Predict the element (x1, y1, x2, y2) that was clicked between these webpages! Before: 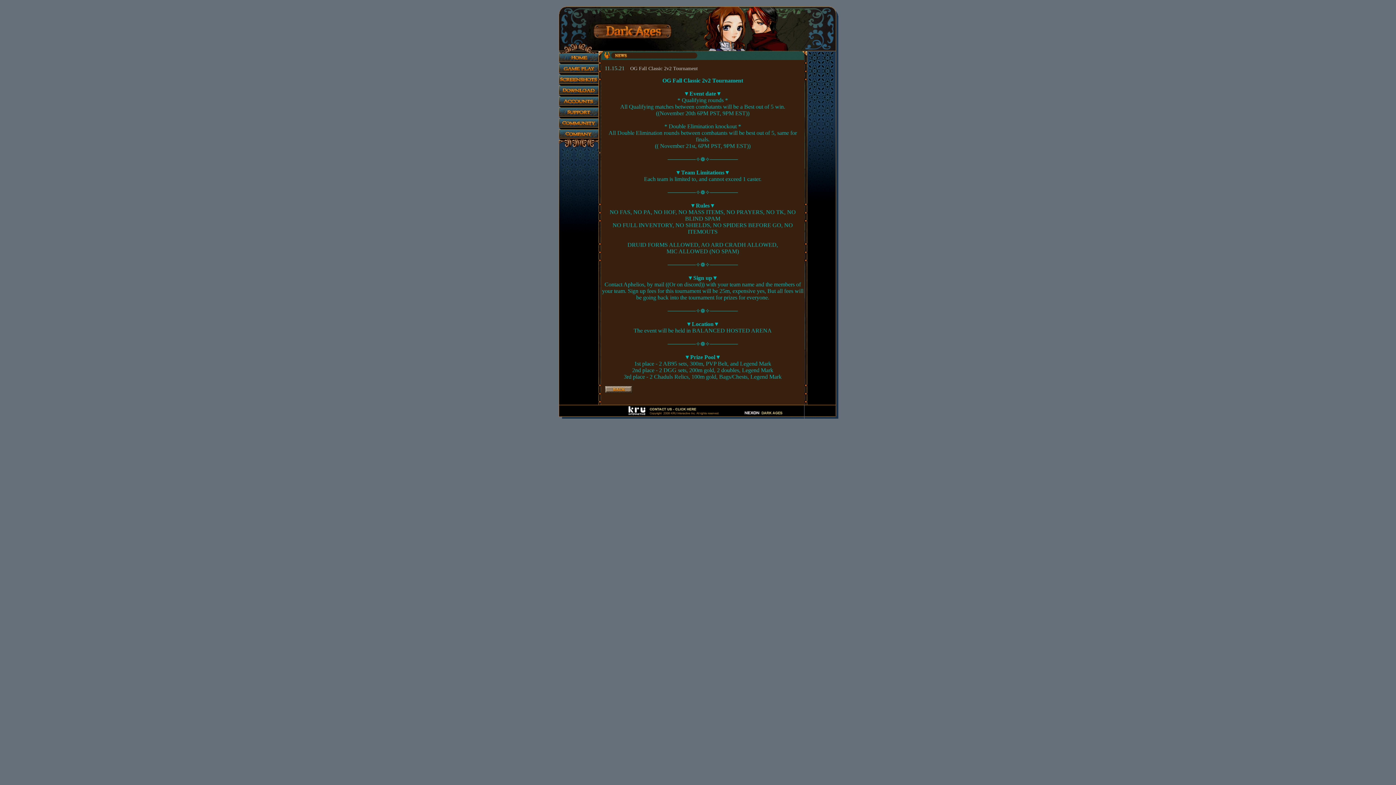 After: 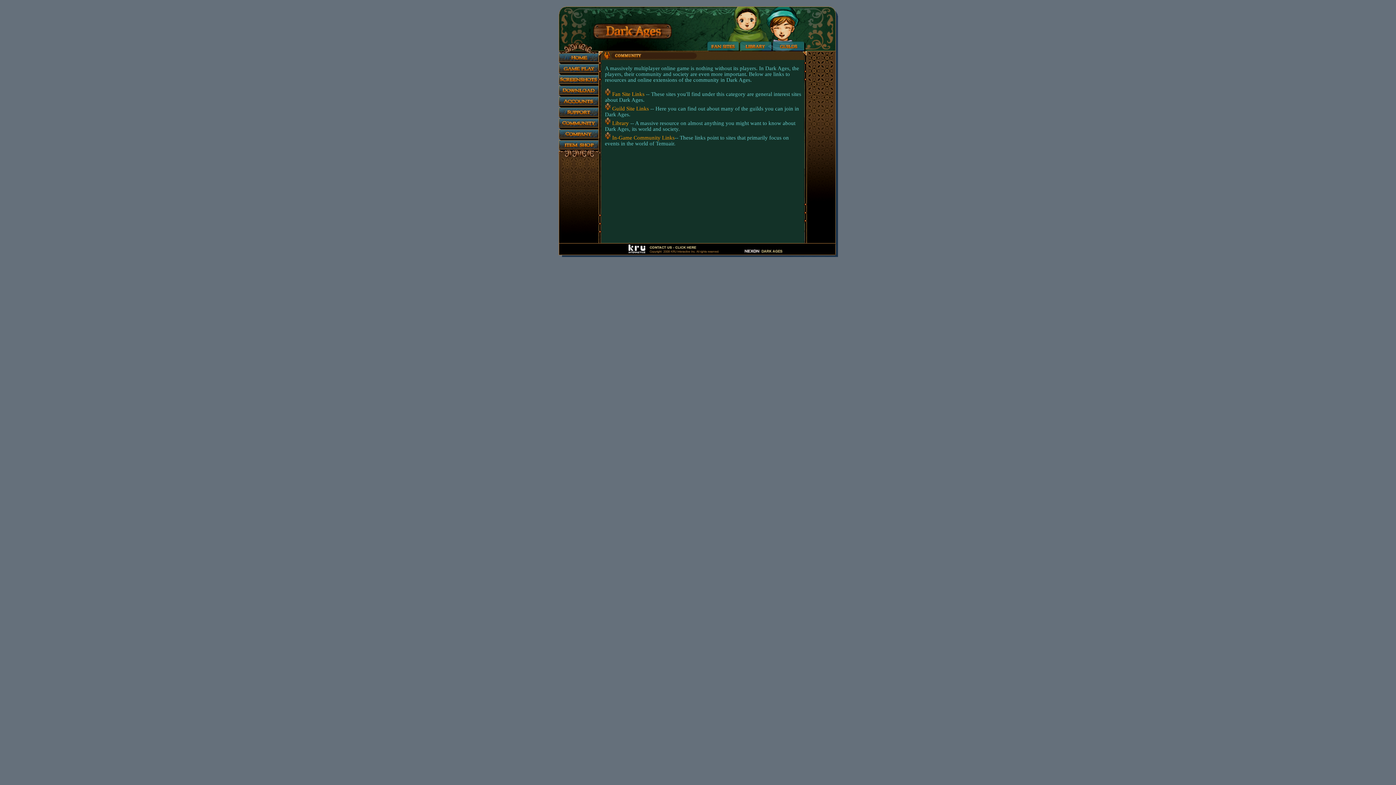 Action: bbox: (558, 122, 598, 128)